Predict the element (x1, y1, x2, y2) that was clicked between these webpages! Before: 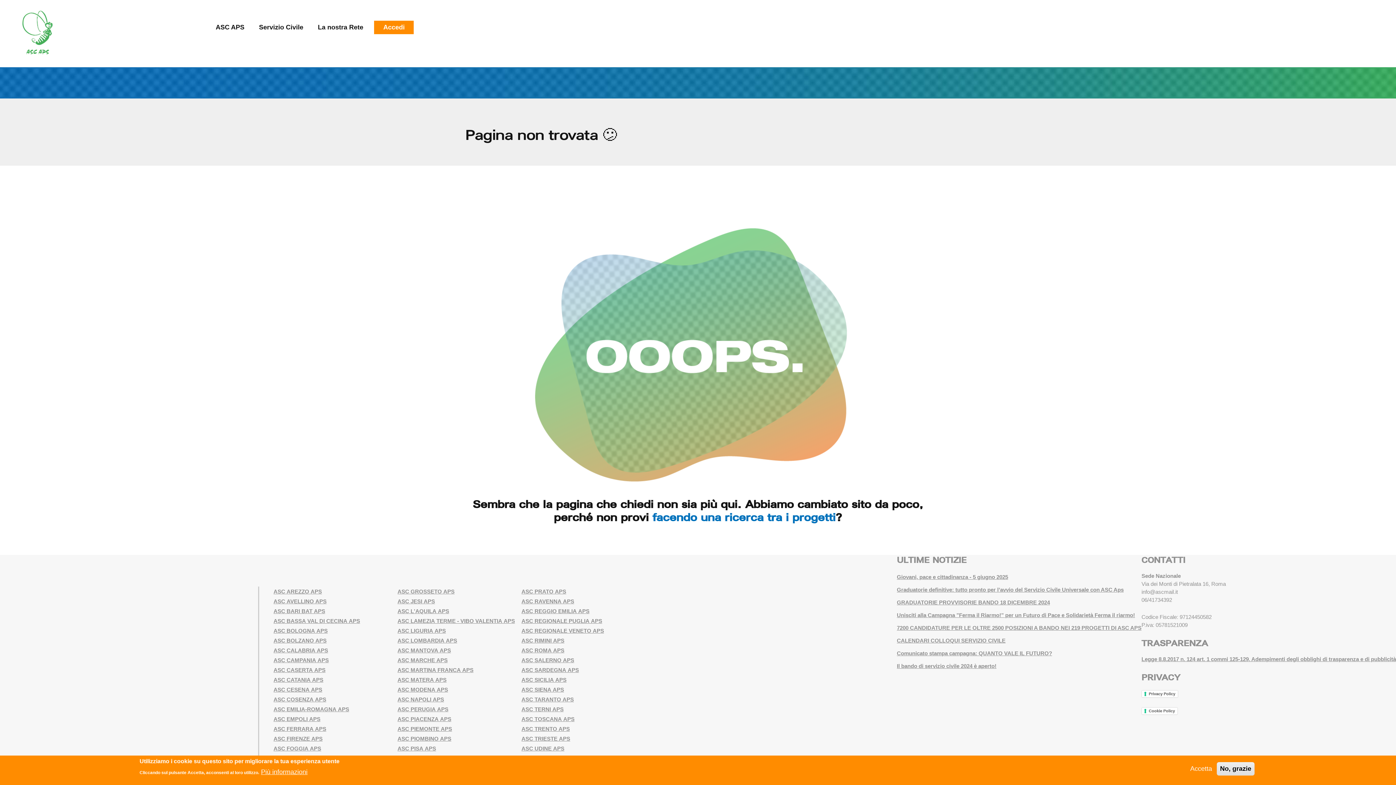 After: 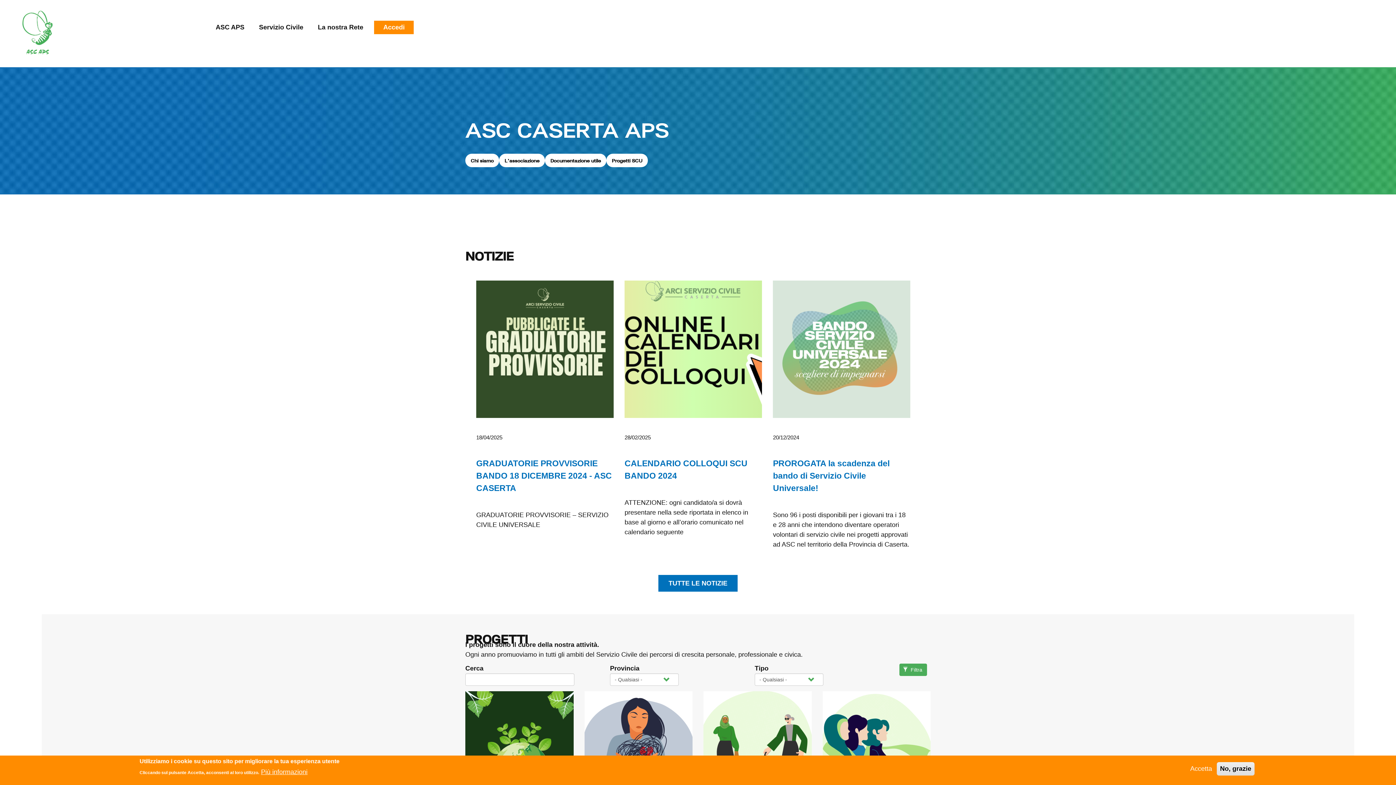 Action: label: ASC CASERTA APS bbox: (273, 667, 325, 673)